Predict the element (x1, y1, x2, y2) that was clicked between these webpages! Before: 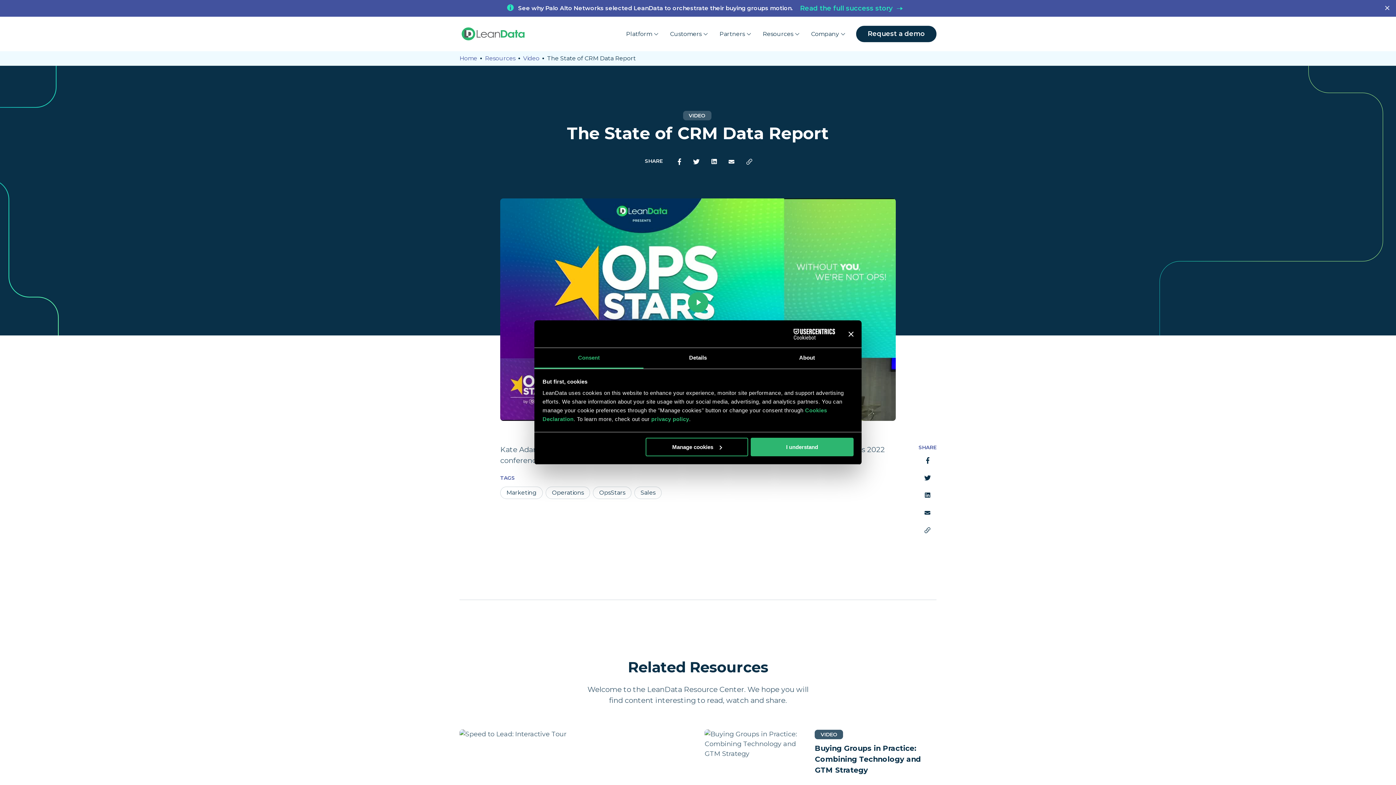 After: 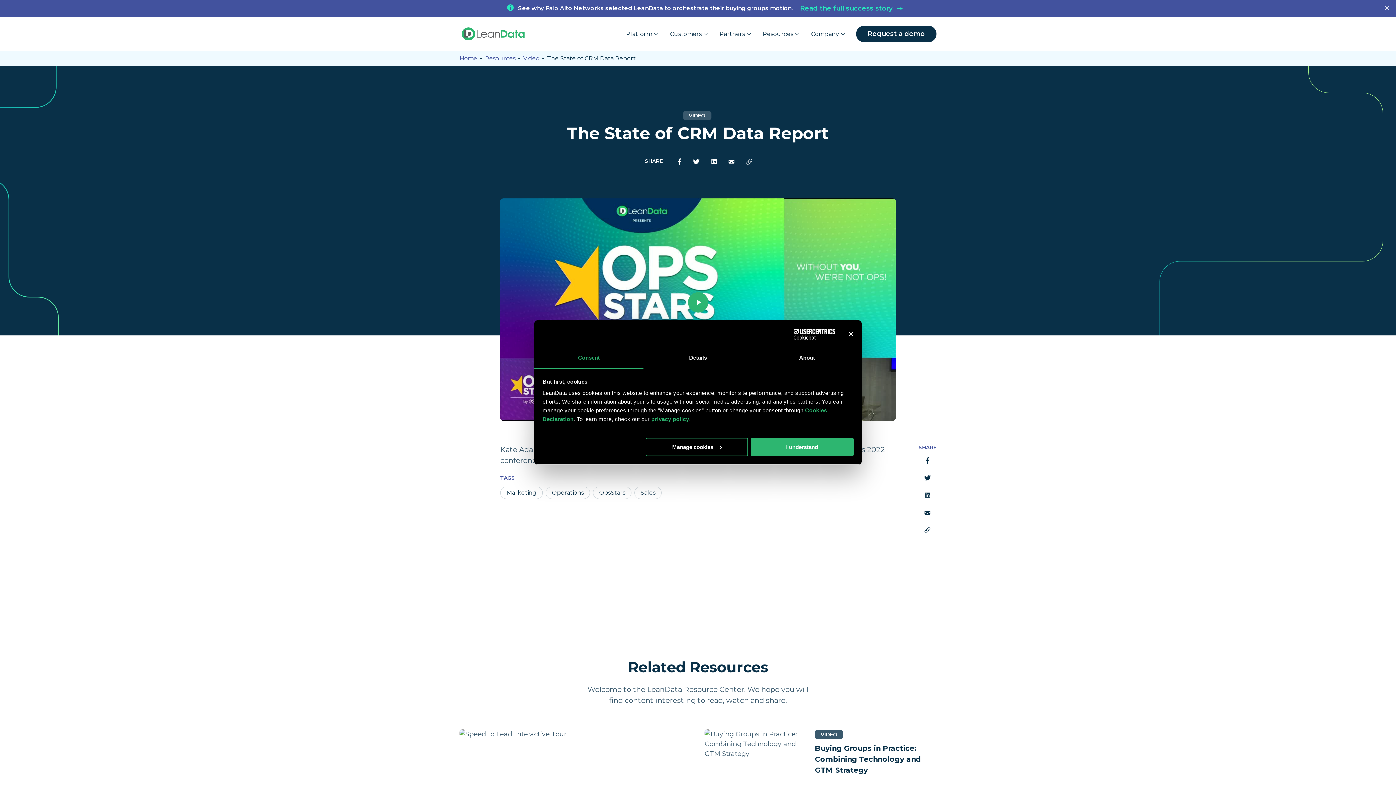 Action: bbox: (534, 348, 643, 368) label: Consent